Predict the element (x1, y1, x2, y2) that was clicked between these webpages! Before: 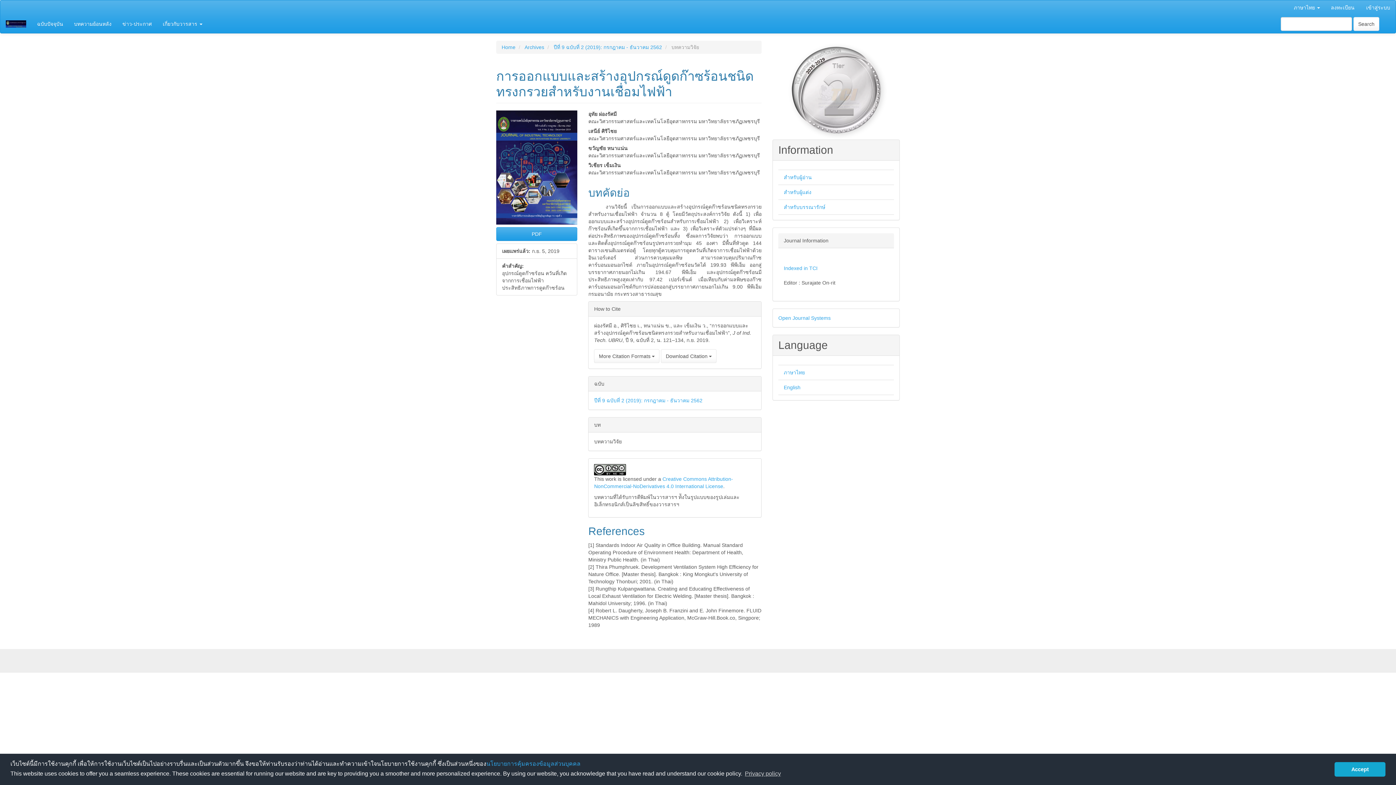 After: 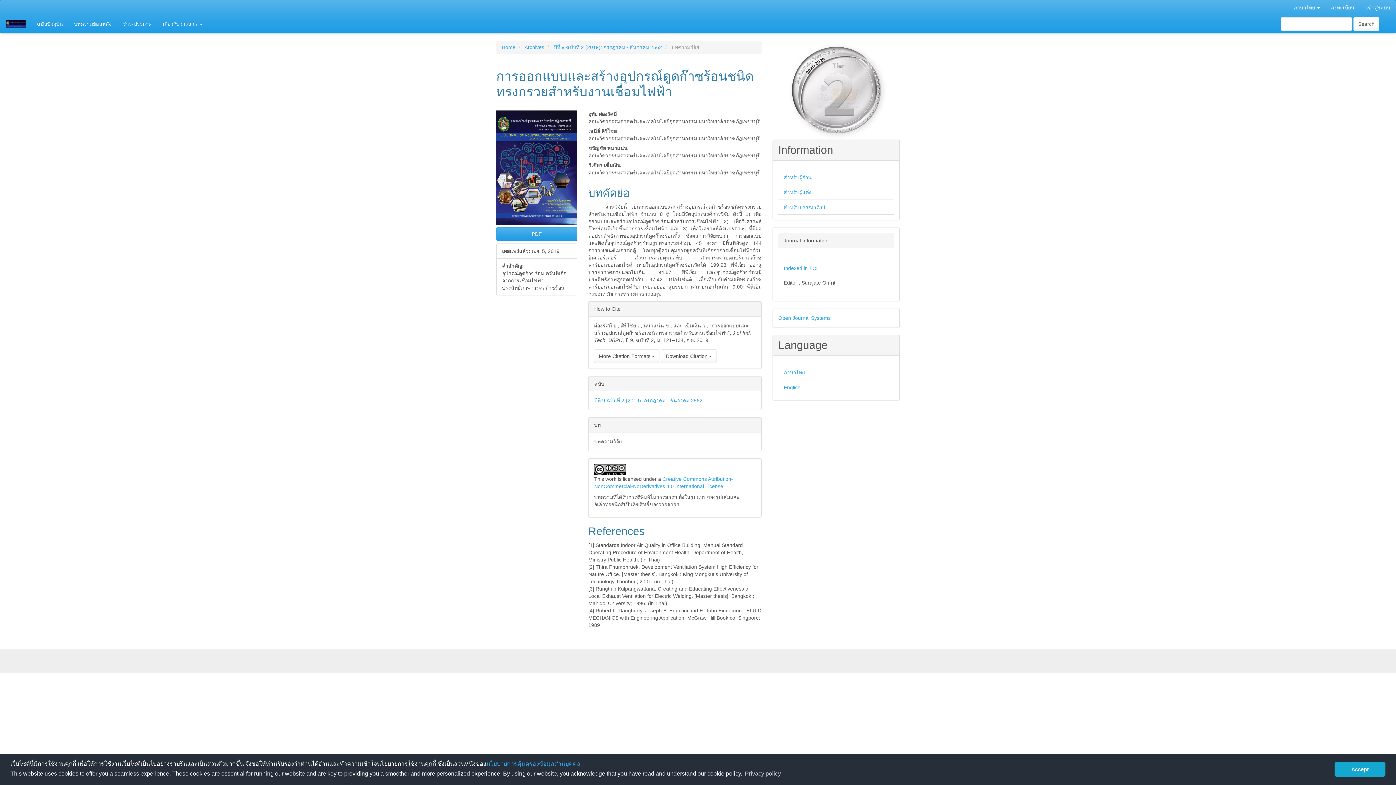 Action: bbox: (772, 46, 900, 133)